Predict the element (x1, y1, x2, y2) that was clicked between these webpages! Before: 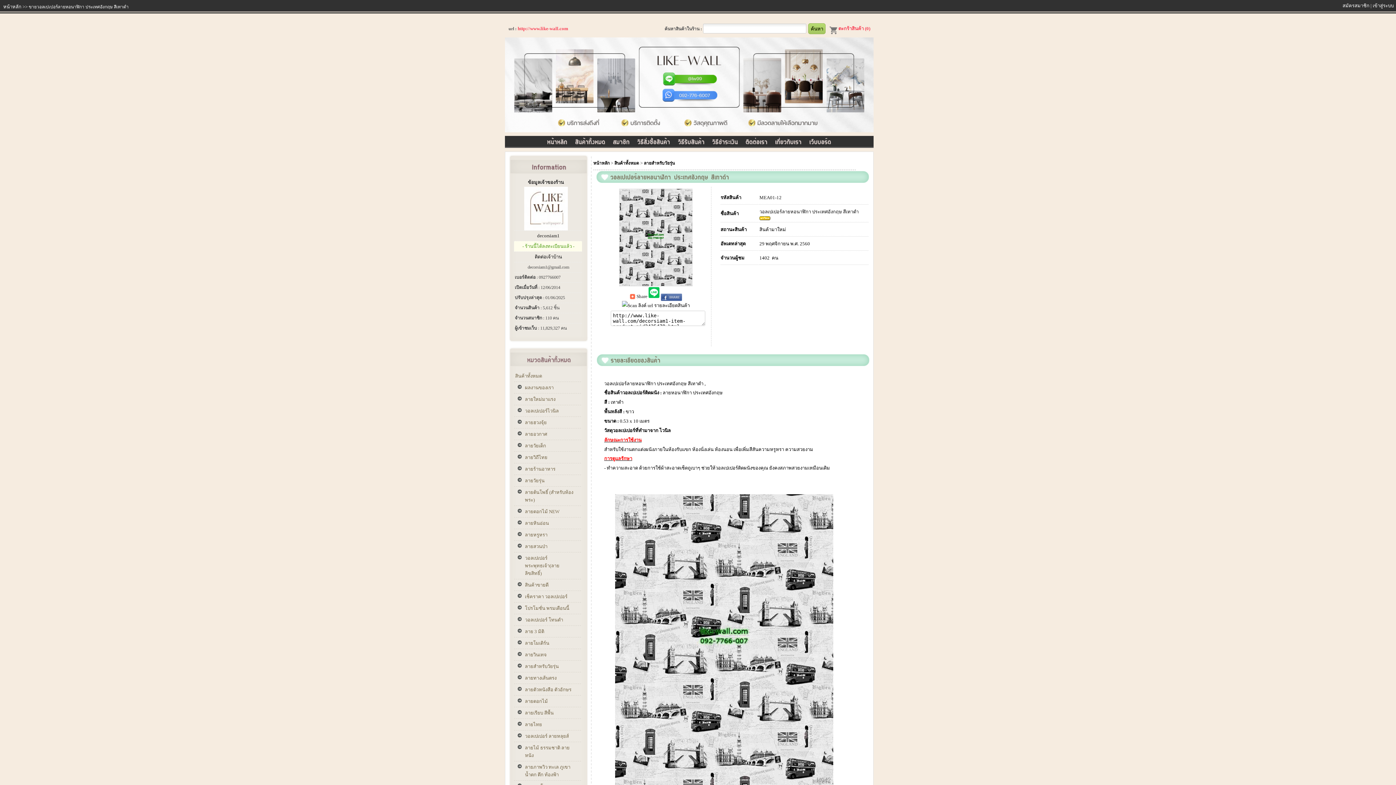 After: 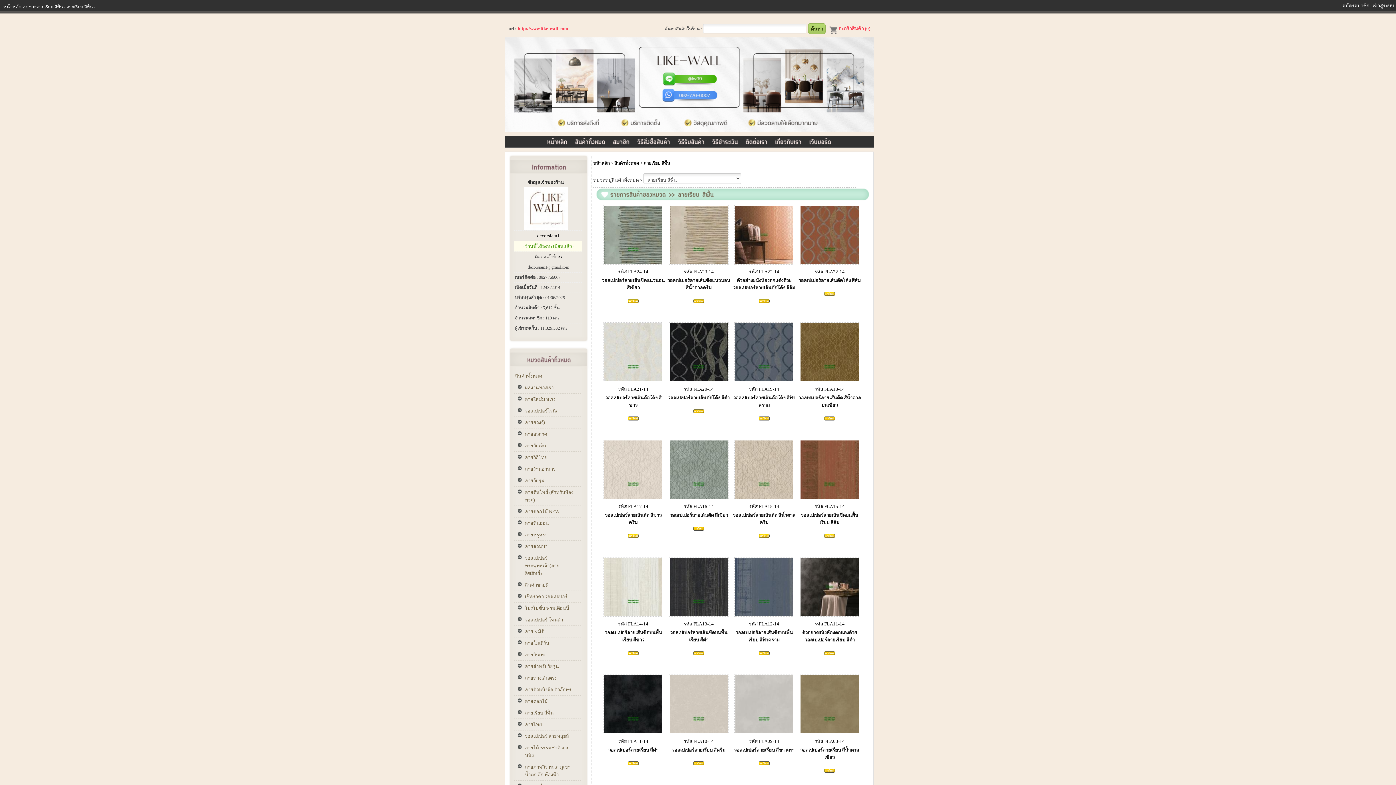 Action: bbox: (514, 707, 581, 719) label: ลายเรียบ สีพื้น